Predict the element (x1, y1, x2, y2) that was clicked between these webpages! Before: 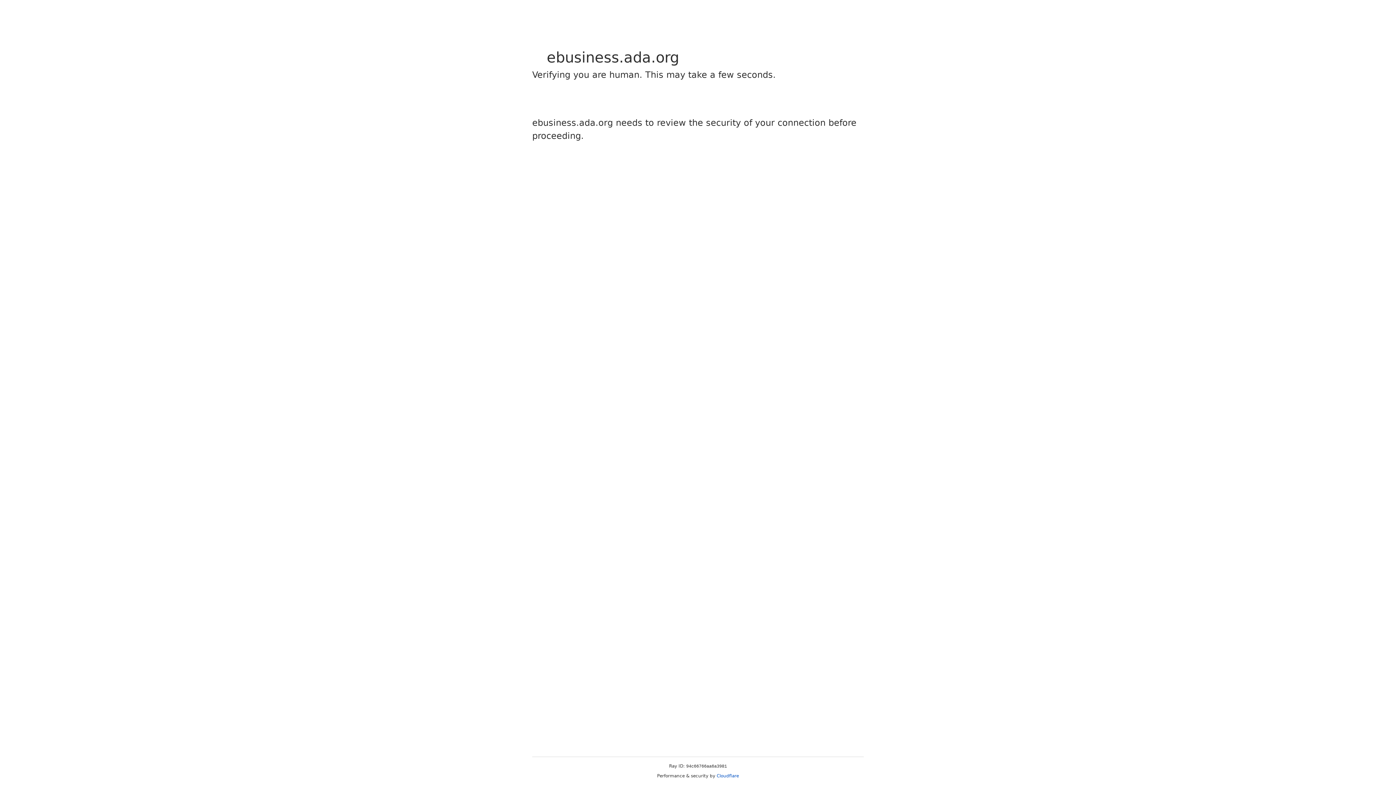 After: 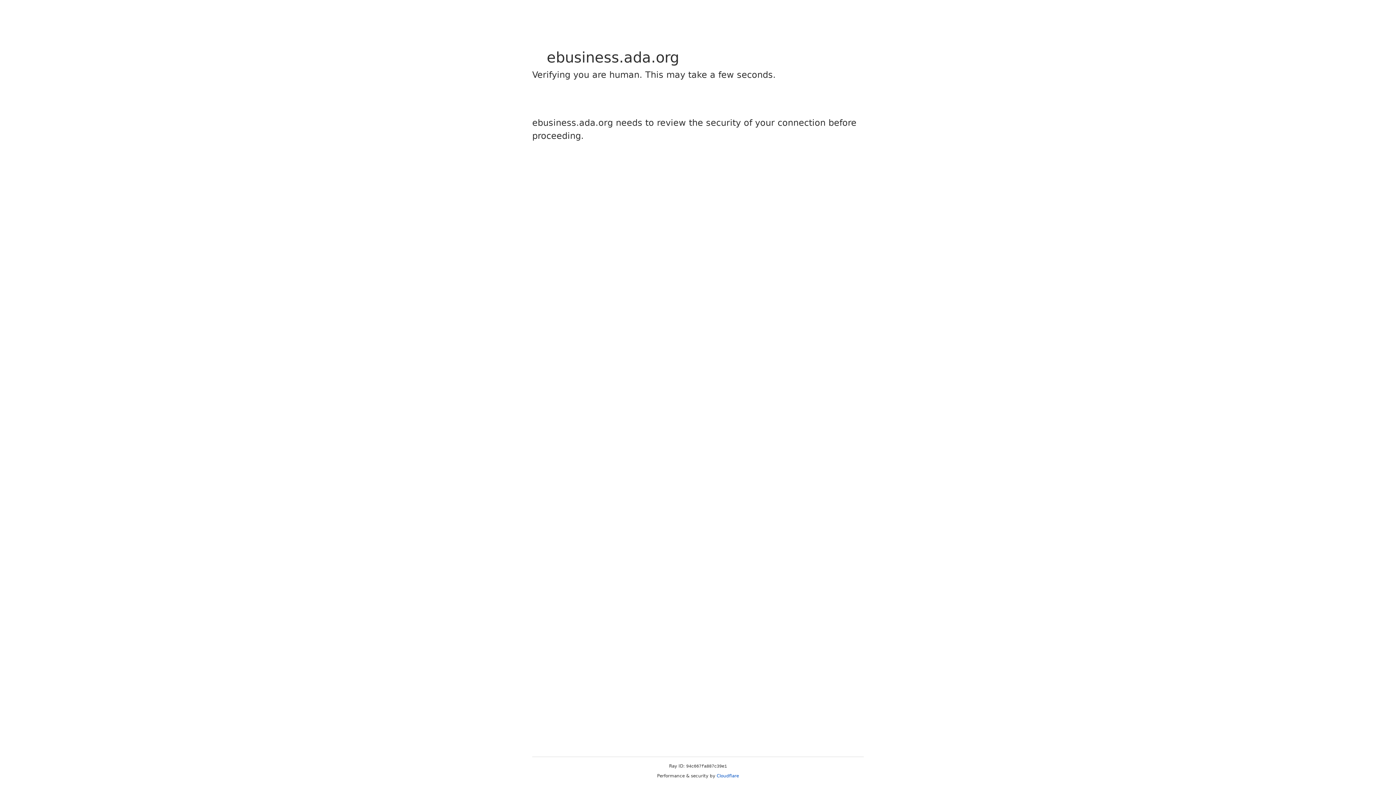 Action: label: Cloudflare bbox: (716, 773, 739, 778)